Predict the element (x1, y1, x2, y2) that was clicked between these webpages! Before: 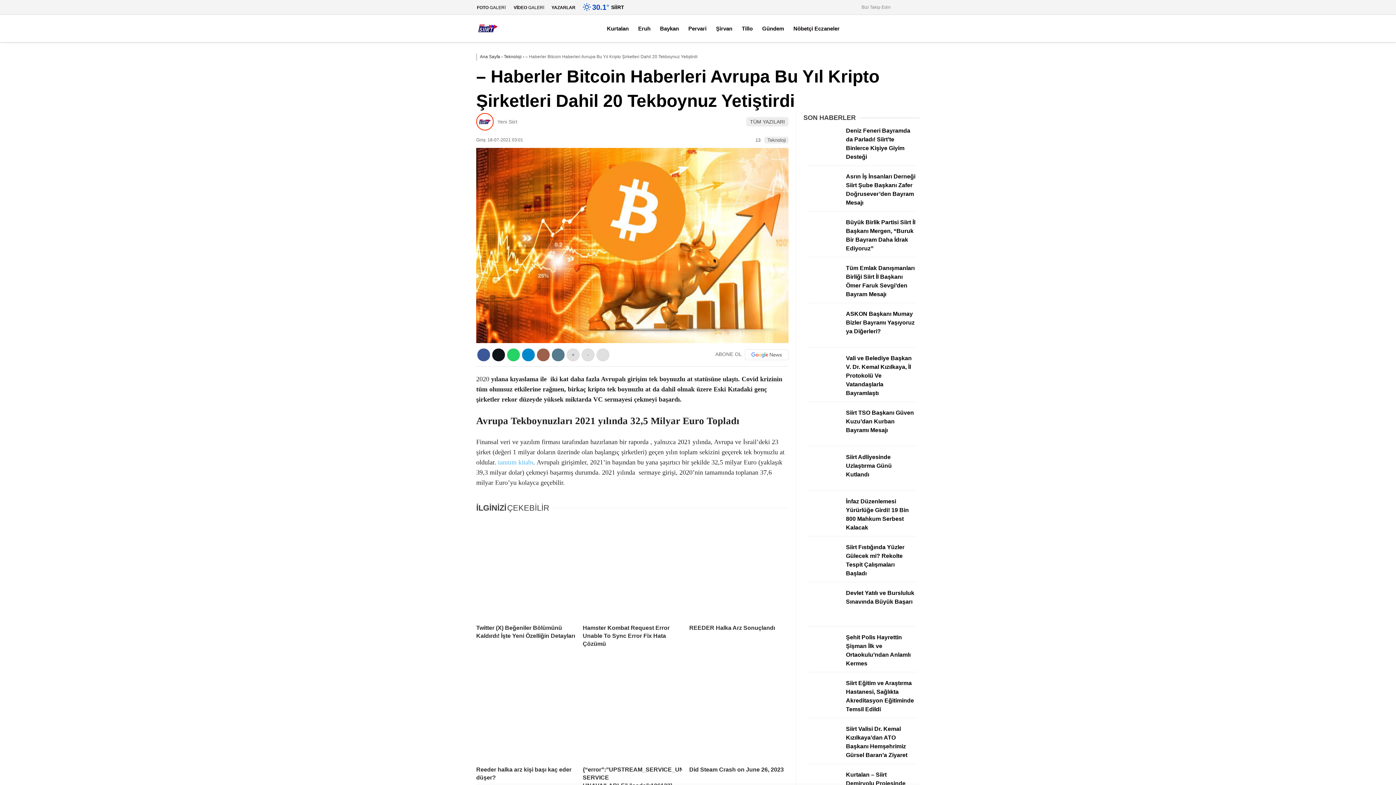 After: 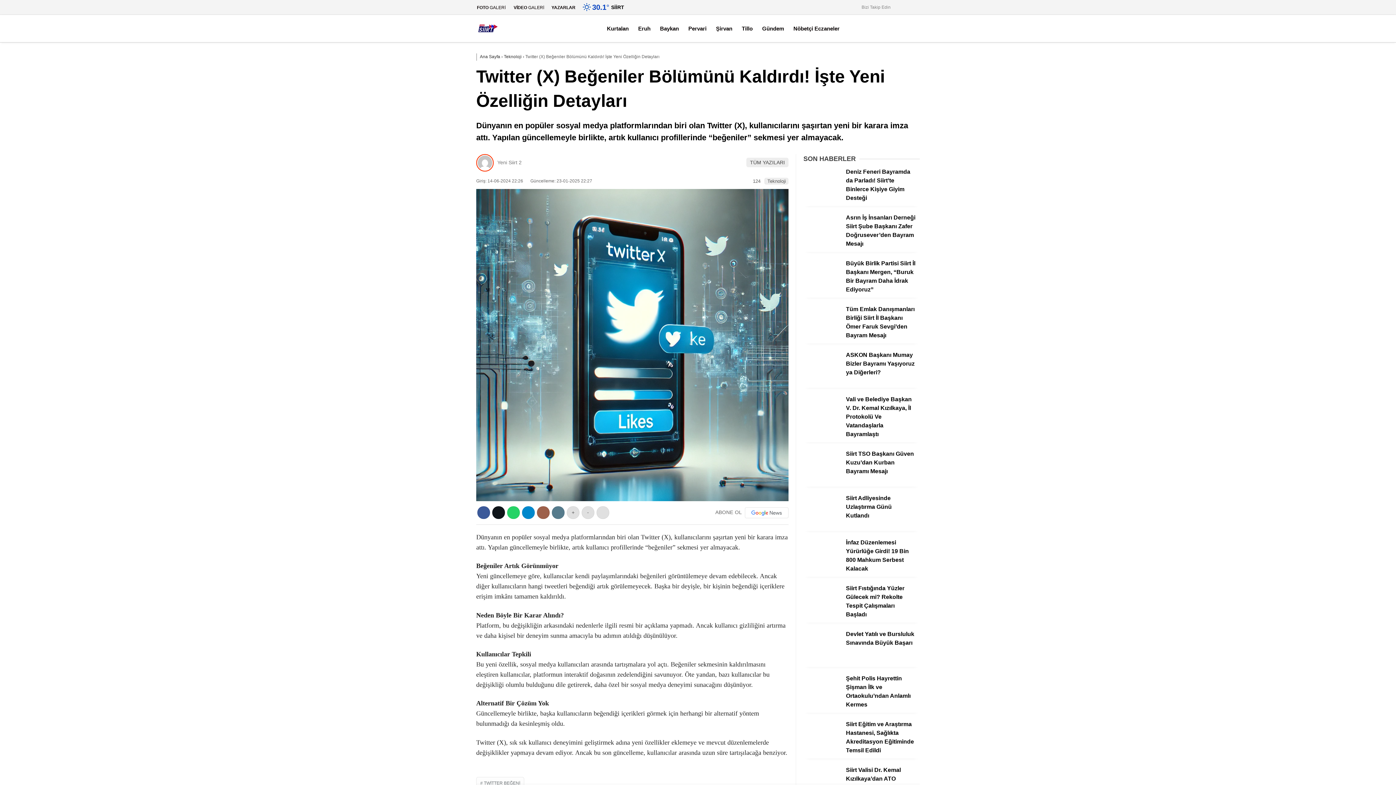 Action: label: Twitter (X) Beğeniler Bölümünü Kaldırdı! İşte Yeni Özelliğin Detayları bbox: (476, 624, 575, 640)